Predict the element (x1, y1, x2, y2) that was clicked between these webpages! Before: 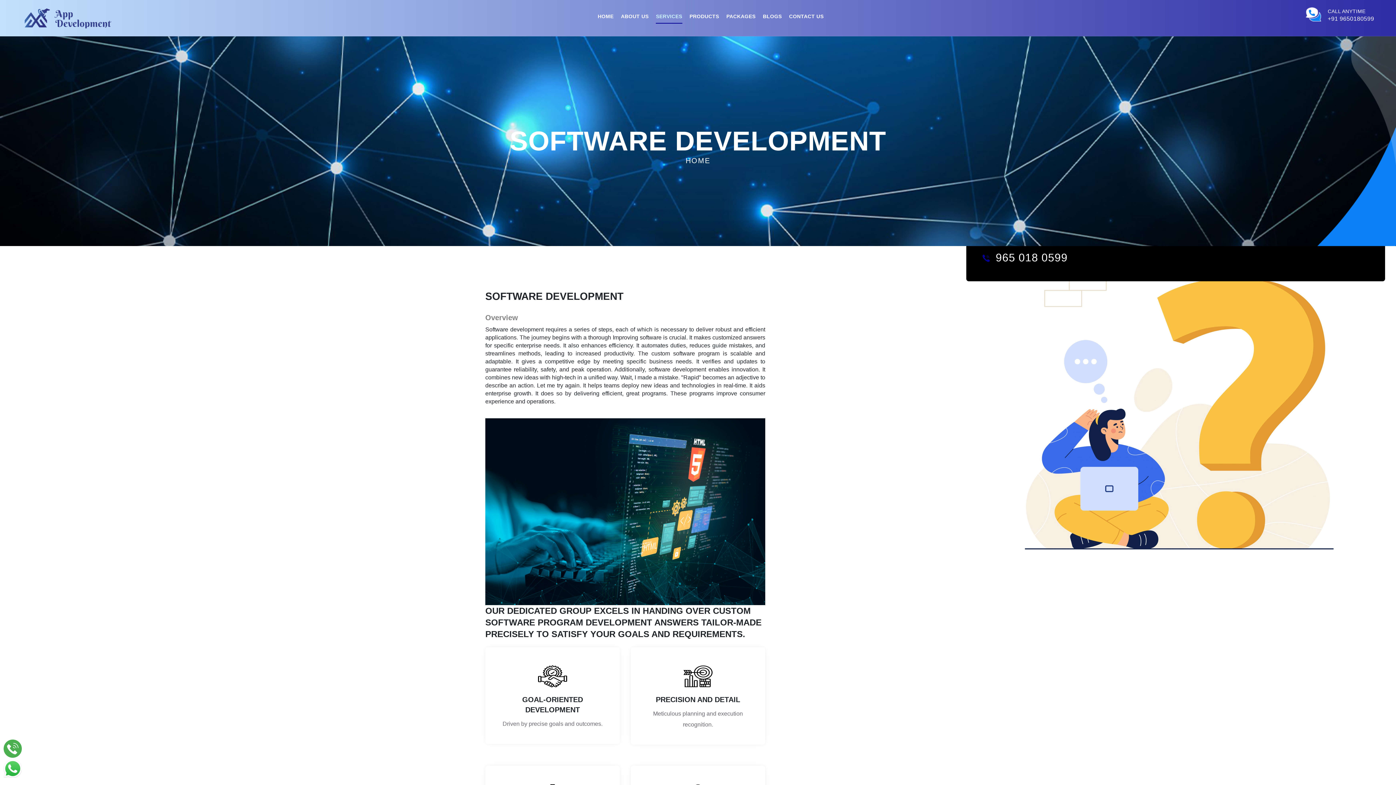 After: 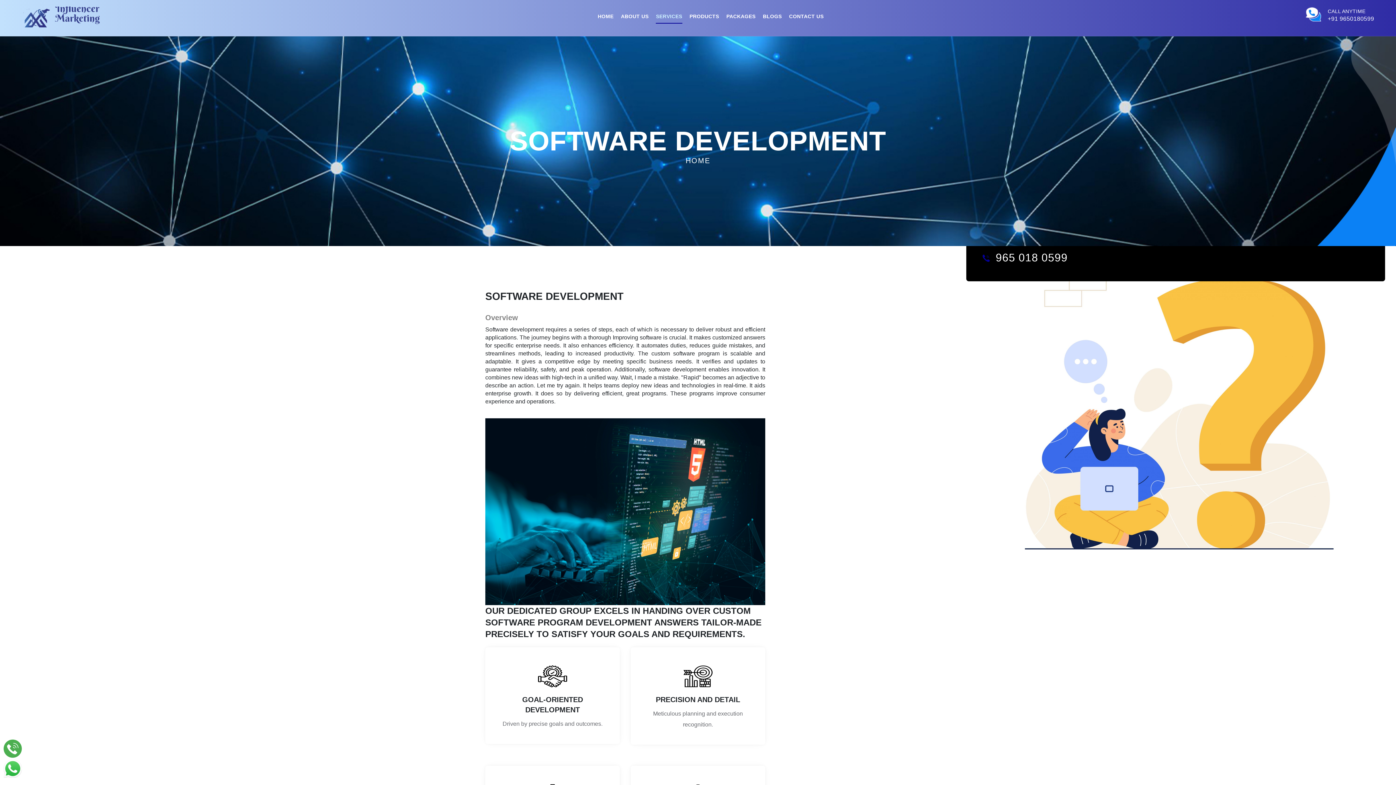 Action: bbox: (3, 745, 21, 751)